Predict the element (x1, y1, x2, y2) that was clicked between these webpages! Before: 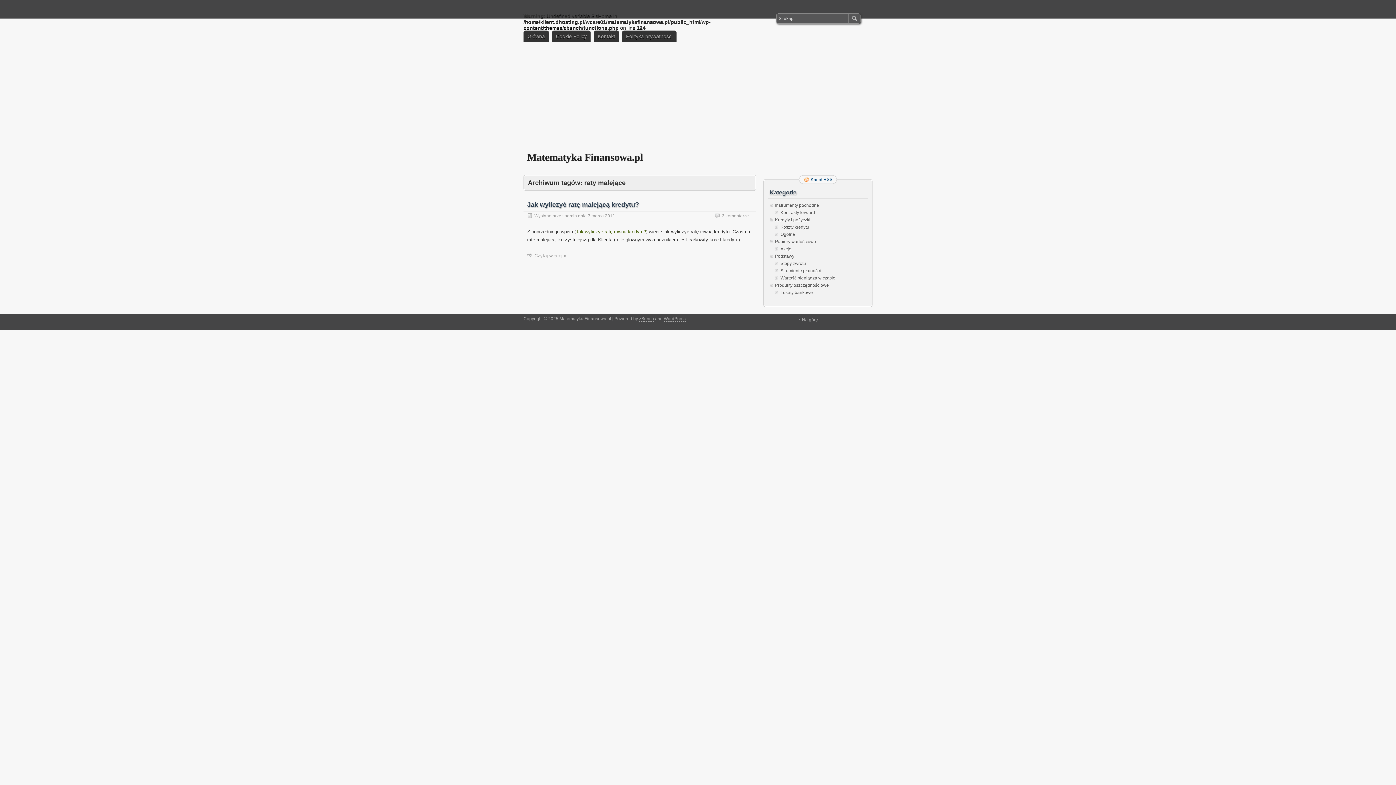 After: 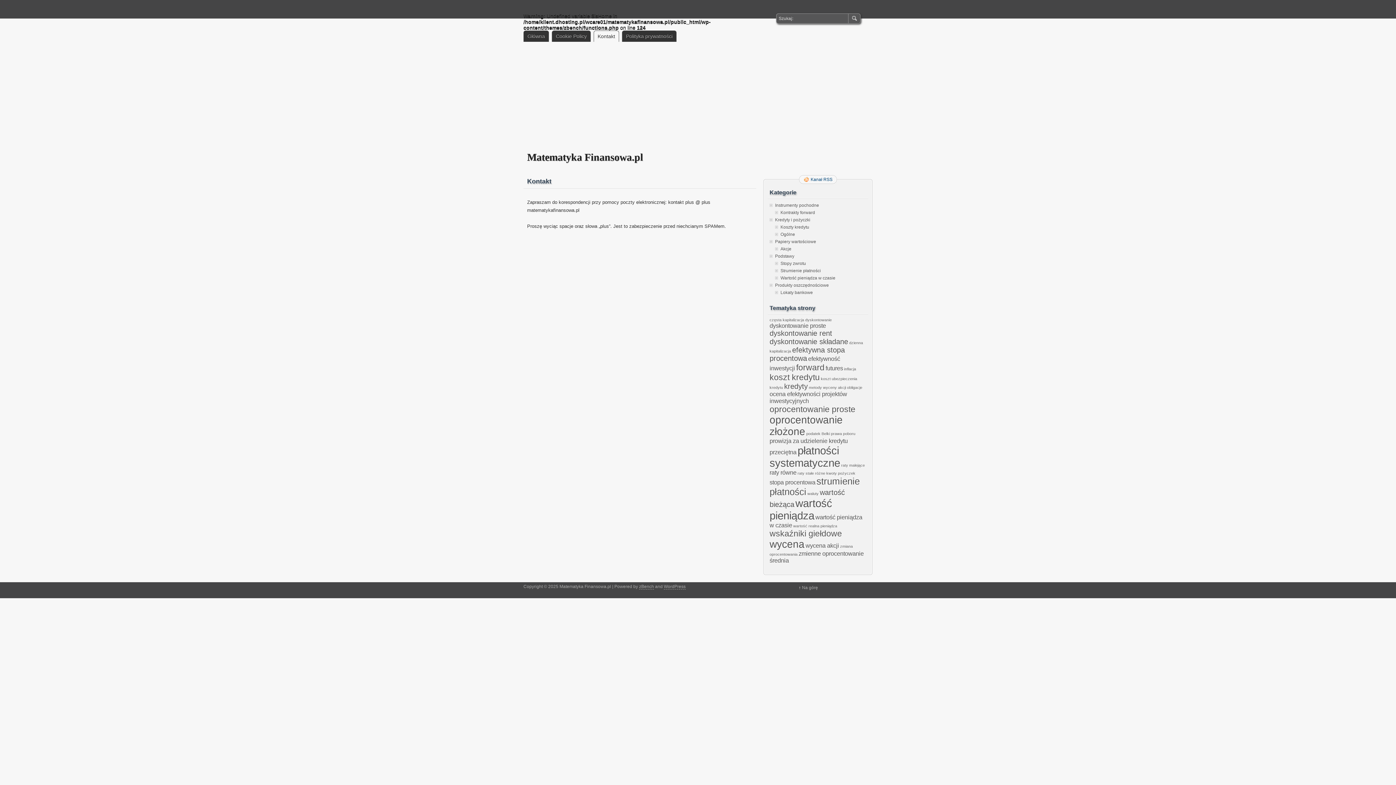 Action: label: Kontakt bbox: (593, 30, 619, 41)